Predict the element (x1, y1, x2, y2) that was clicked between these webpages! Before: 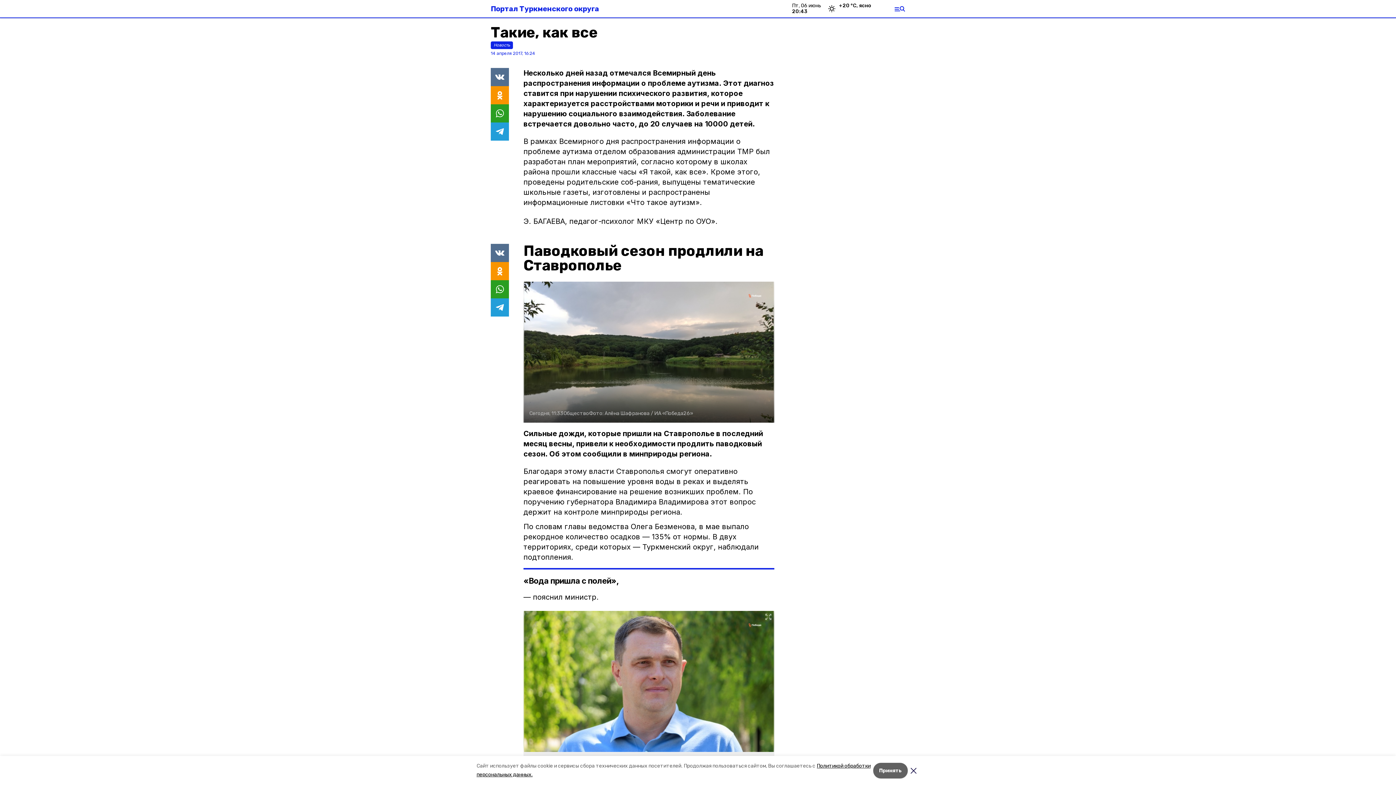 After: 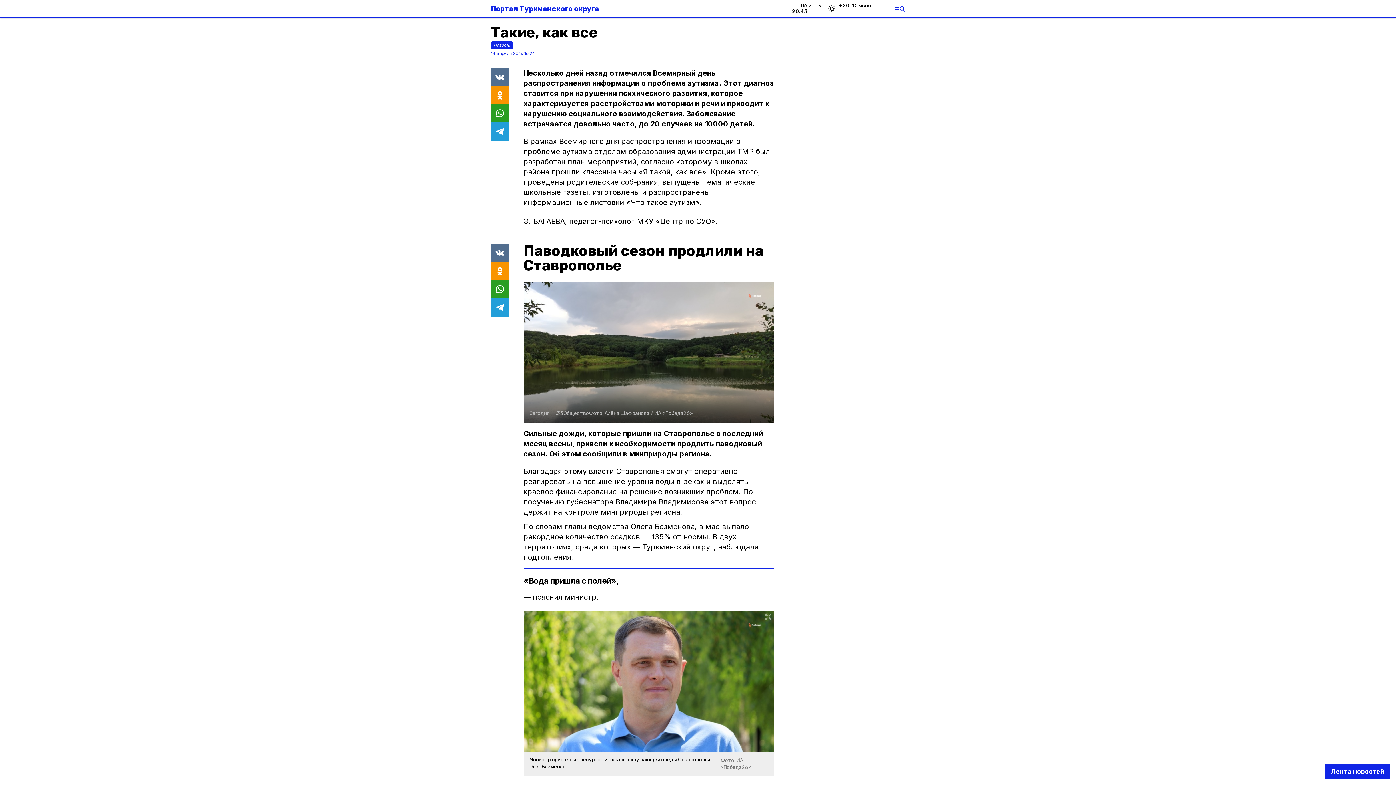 Action: bbox: (908, 764, 919, 776)